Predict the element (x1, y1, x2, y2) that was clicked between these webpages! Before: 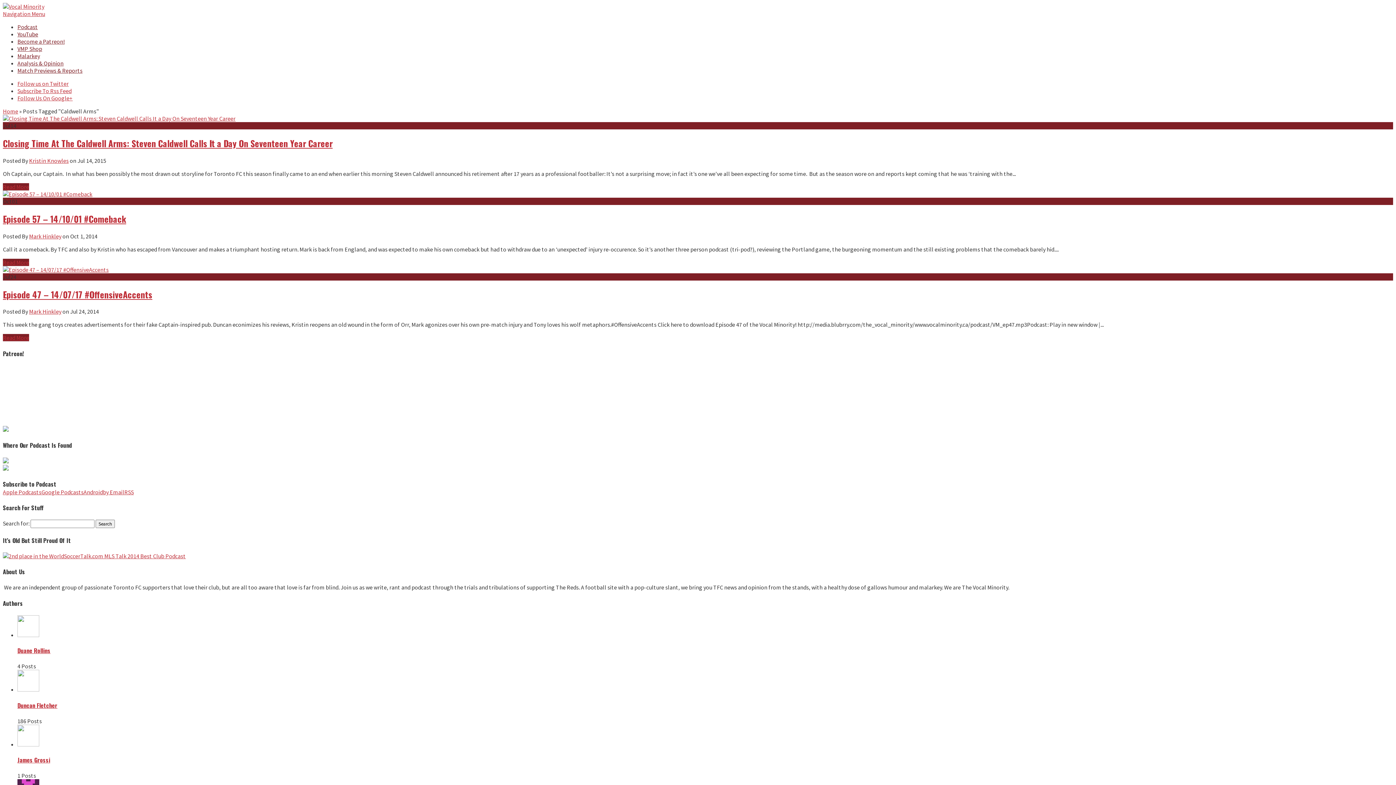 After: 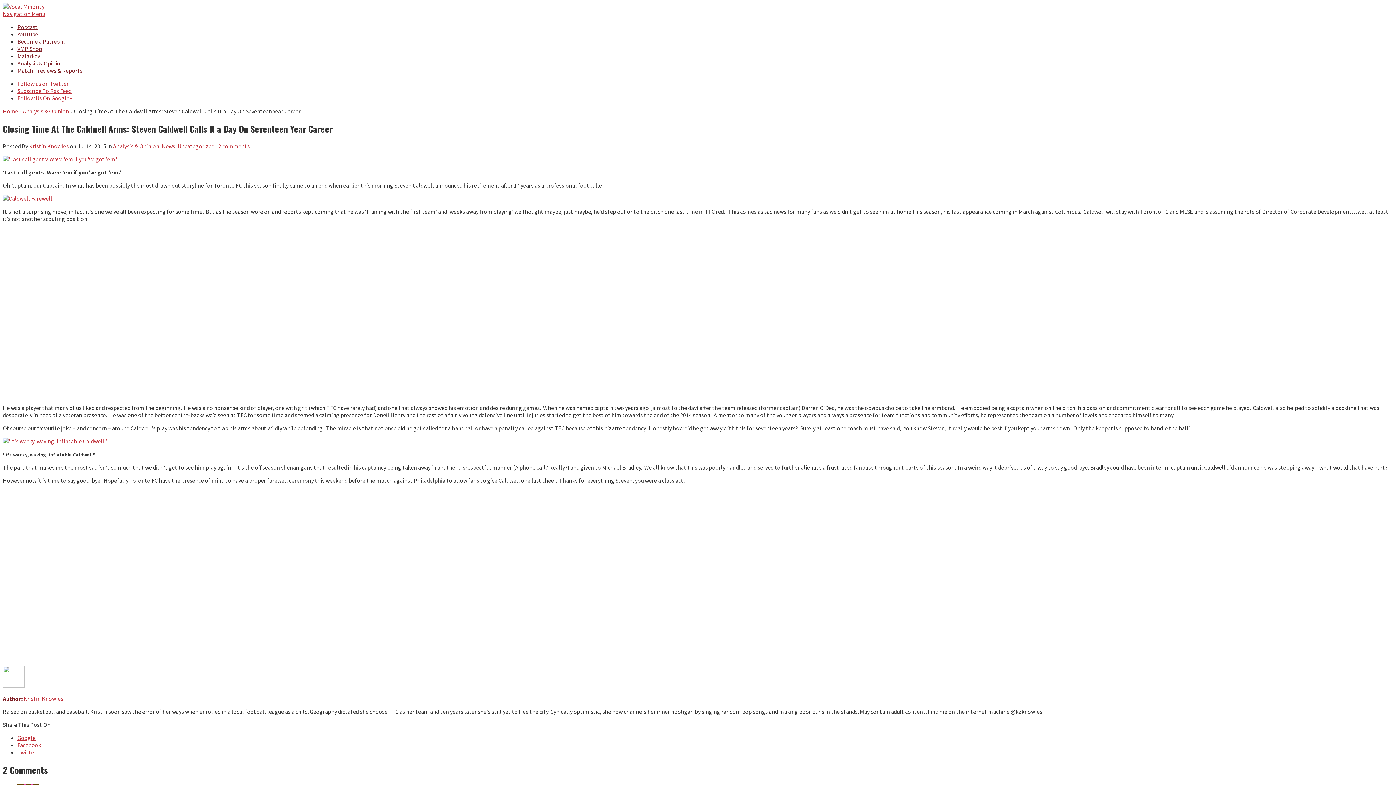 Action: bbox: (2, 183, 29, 190) label: Read More